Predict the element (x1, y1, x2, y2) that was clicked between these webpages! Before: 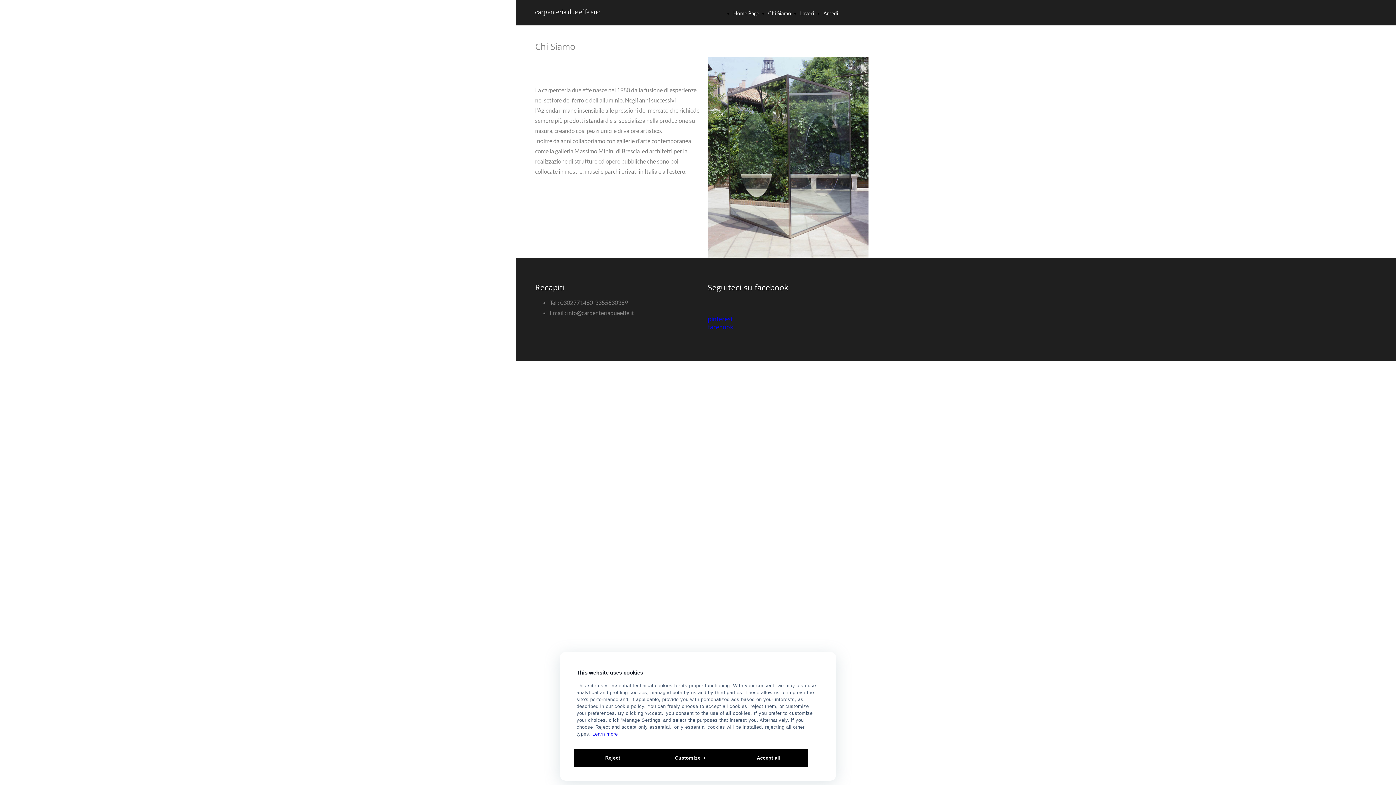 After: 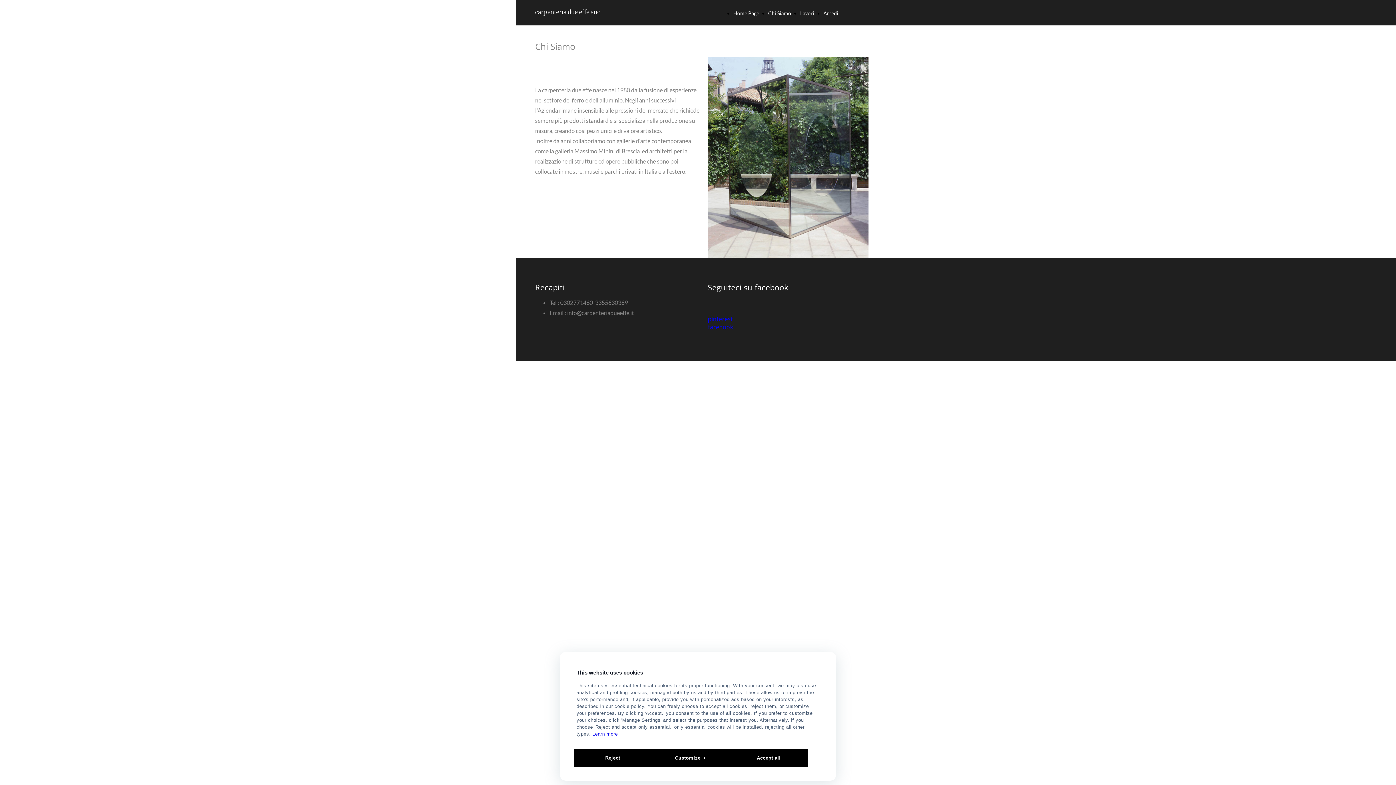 Action: label: Chi Siamo bbox: (768, 10, 791, 16)